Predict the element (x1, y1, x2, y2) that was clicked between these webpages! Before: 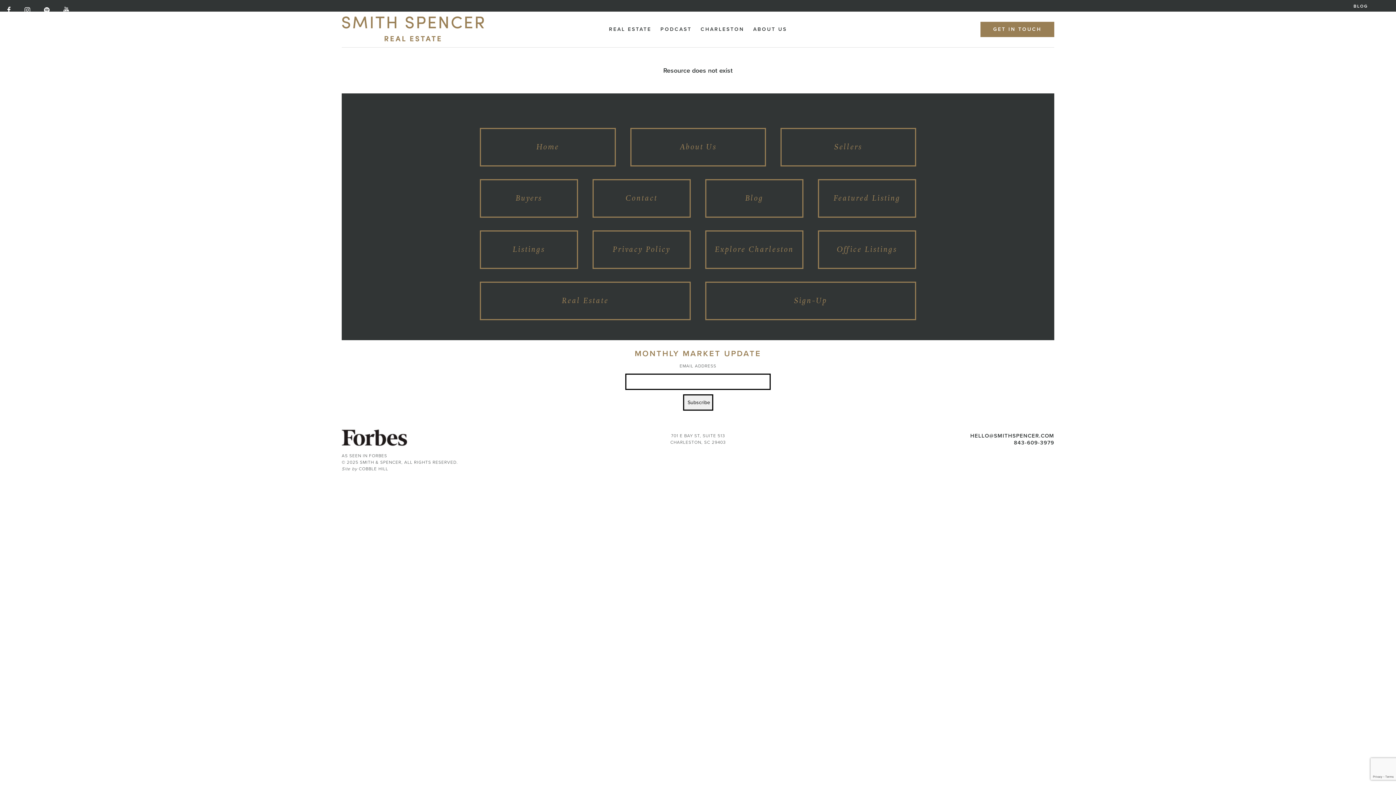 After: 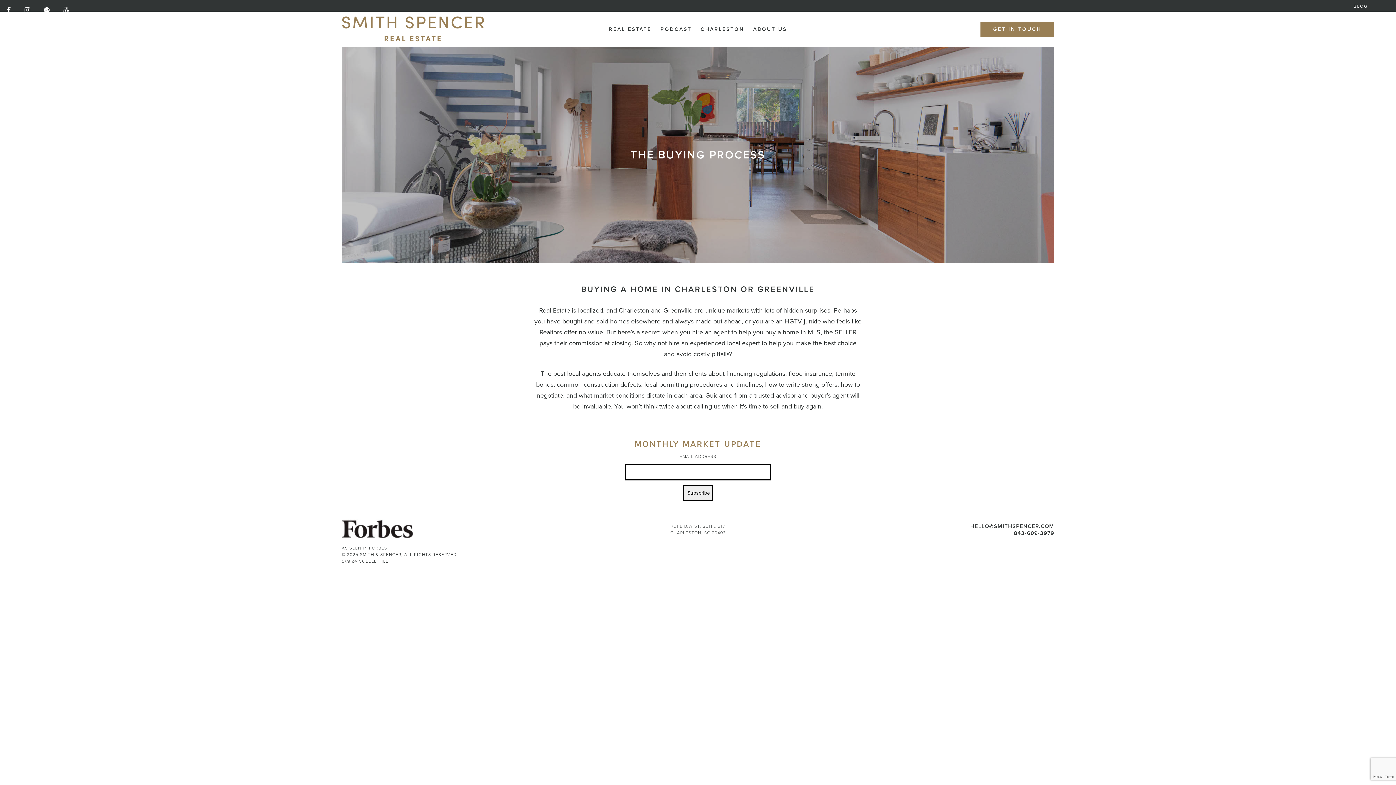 Action: bbox: (480, 179, 578, 217) label: Buyers